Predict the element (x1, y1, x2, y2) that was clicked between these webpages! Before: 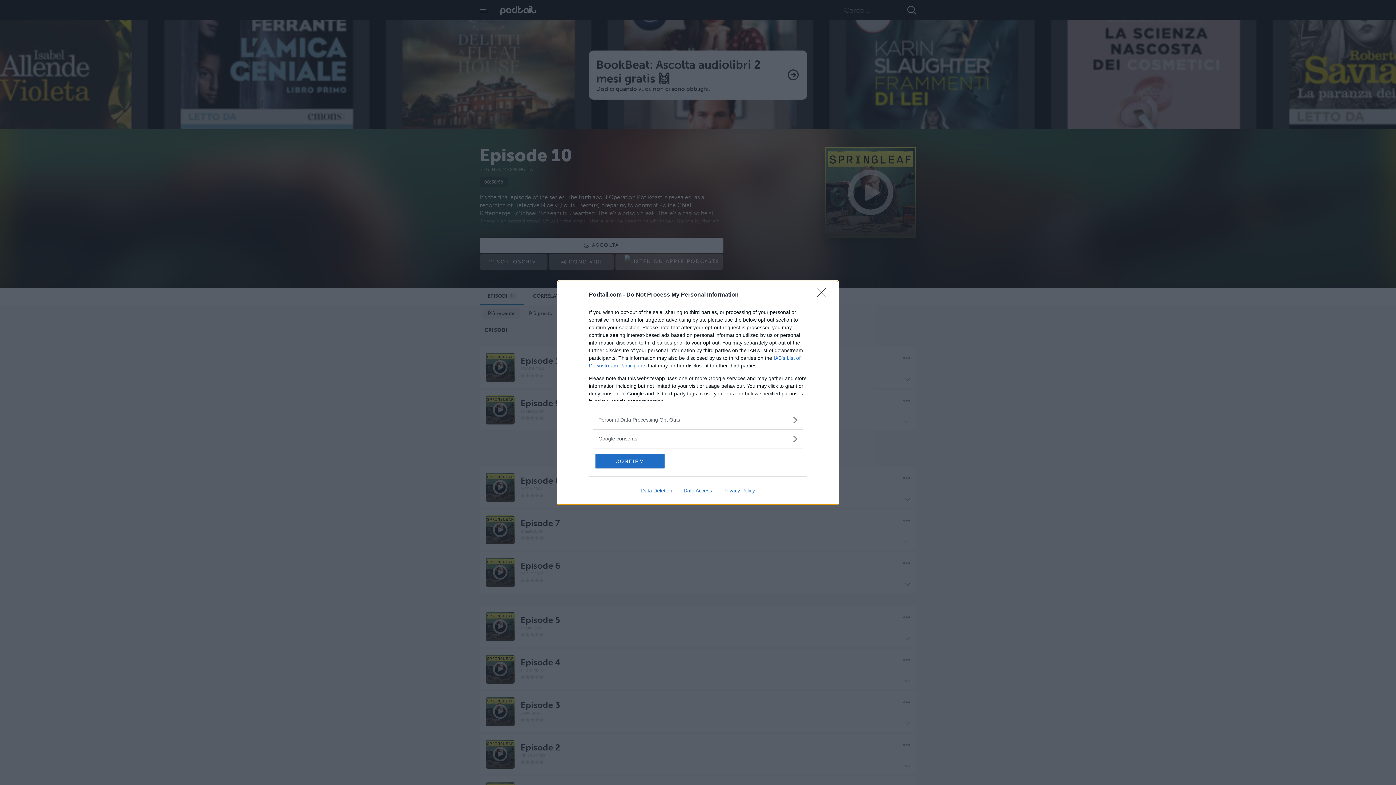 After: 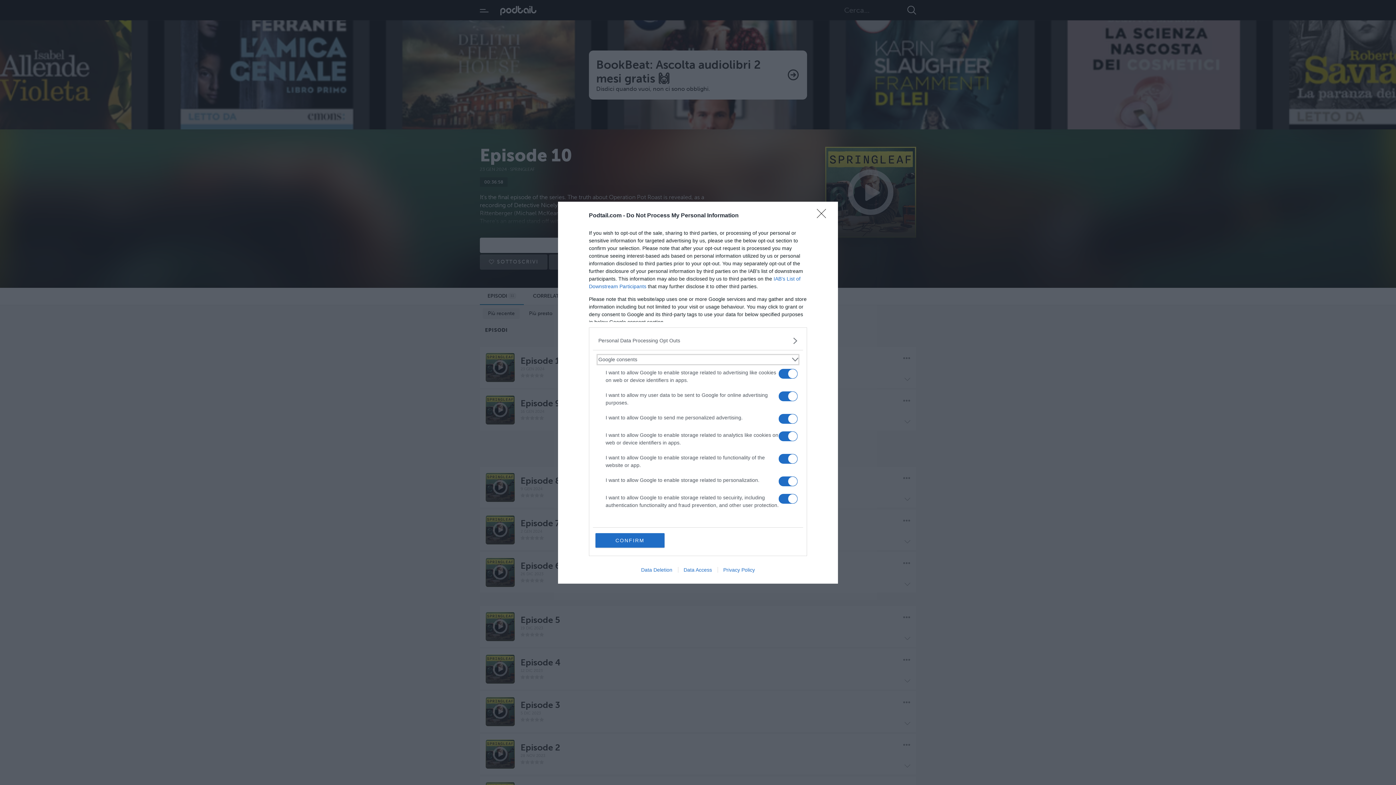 Action: label: Google consents bbox: (598, 435, 797, 442)